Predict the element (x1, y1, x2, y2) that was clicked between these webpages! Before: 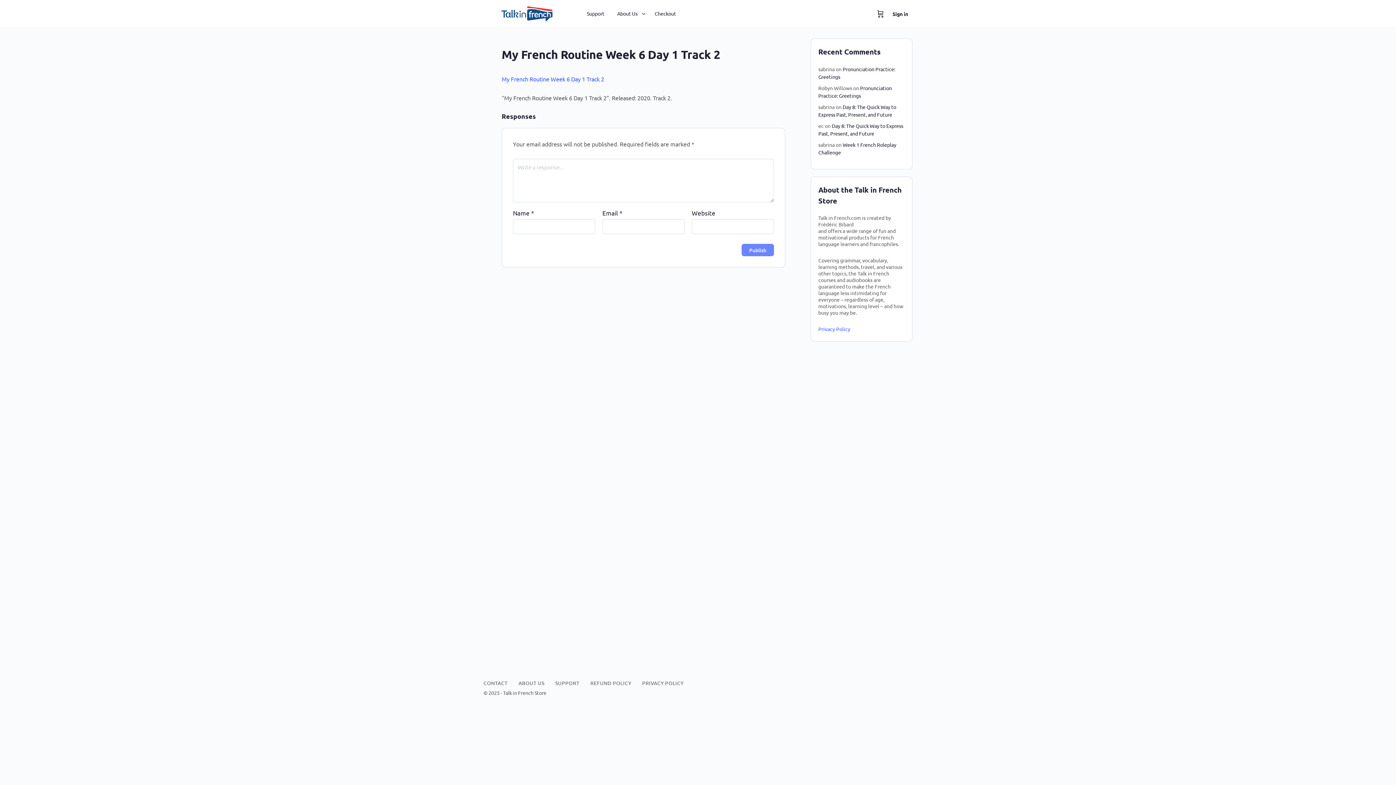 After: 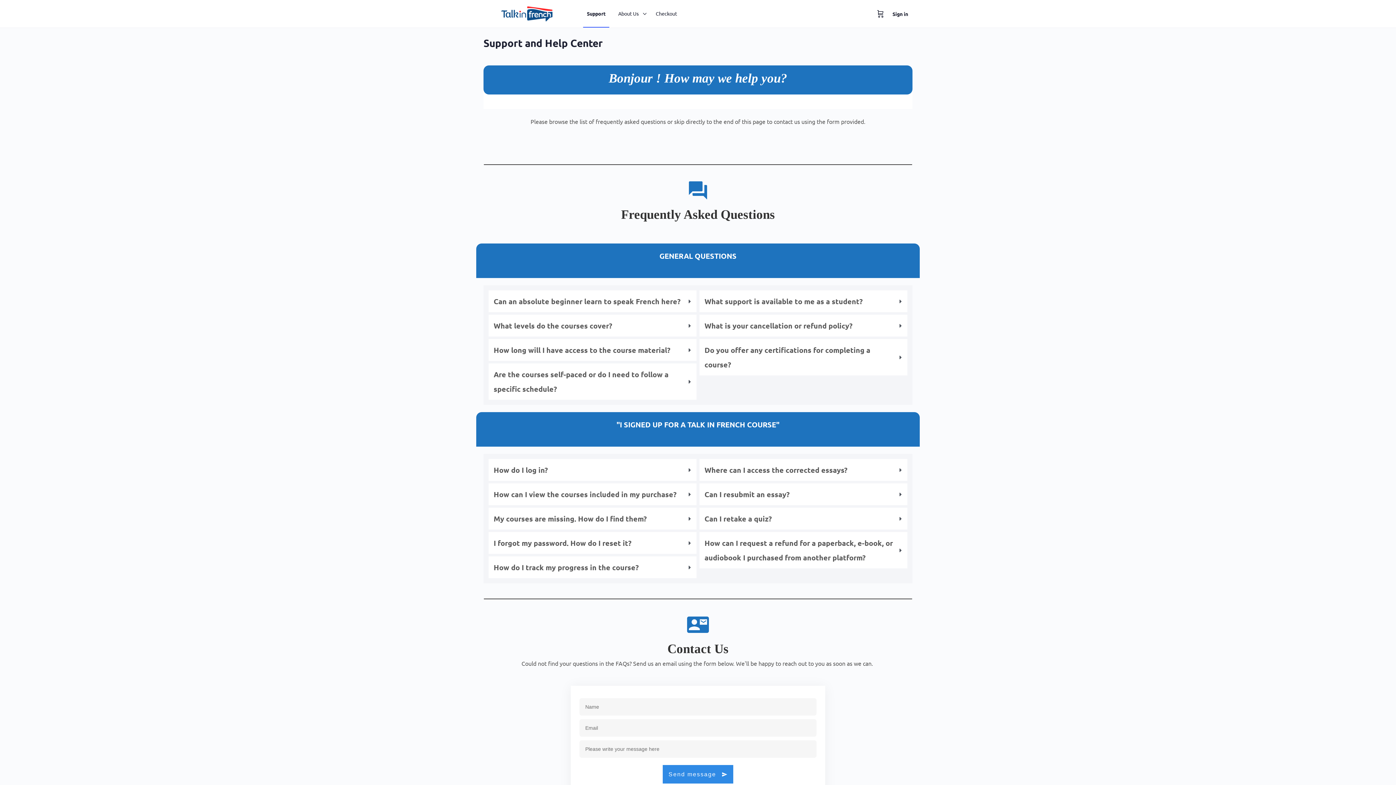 Action: bbox: (583, 0, 608, 27) label: Support